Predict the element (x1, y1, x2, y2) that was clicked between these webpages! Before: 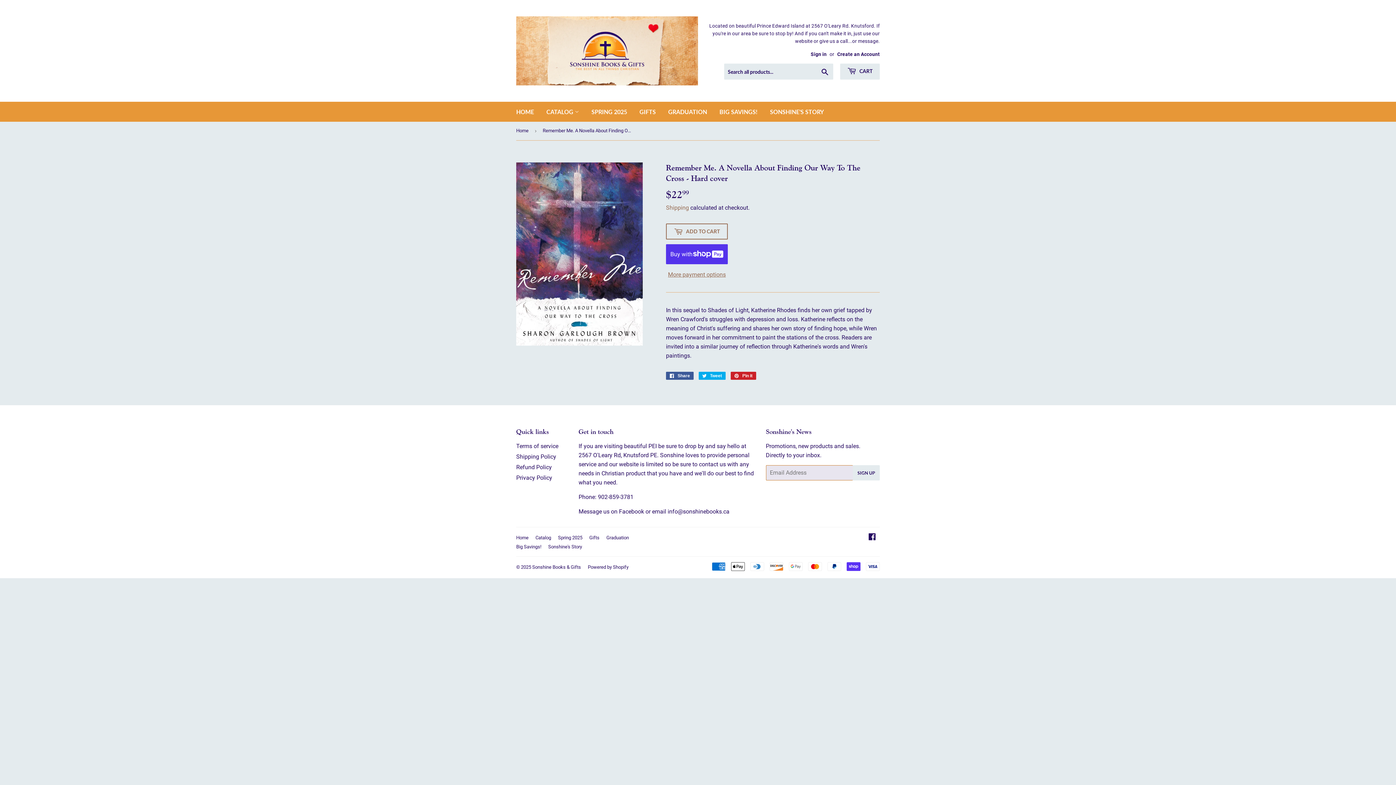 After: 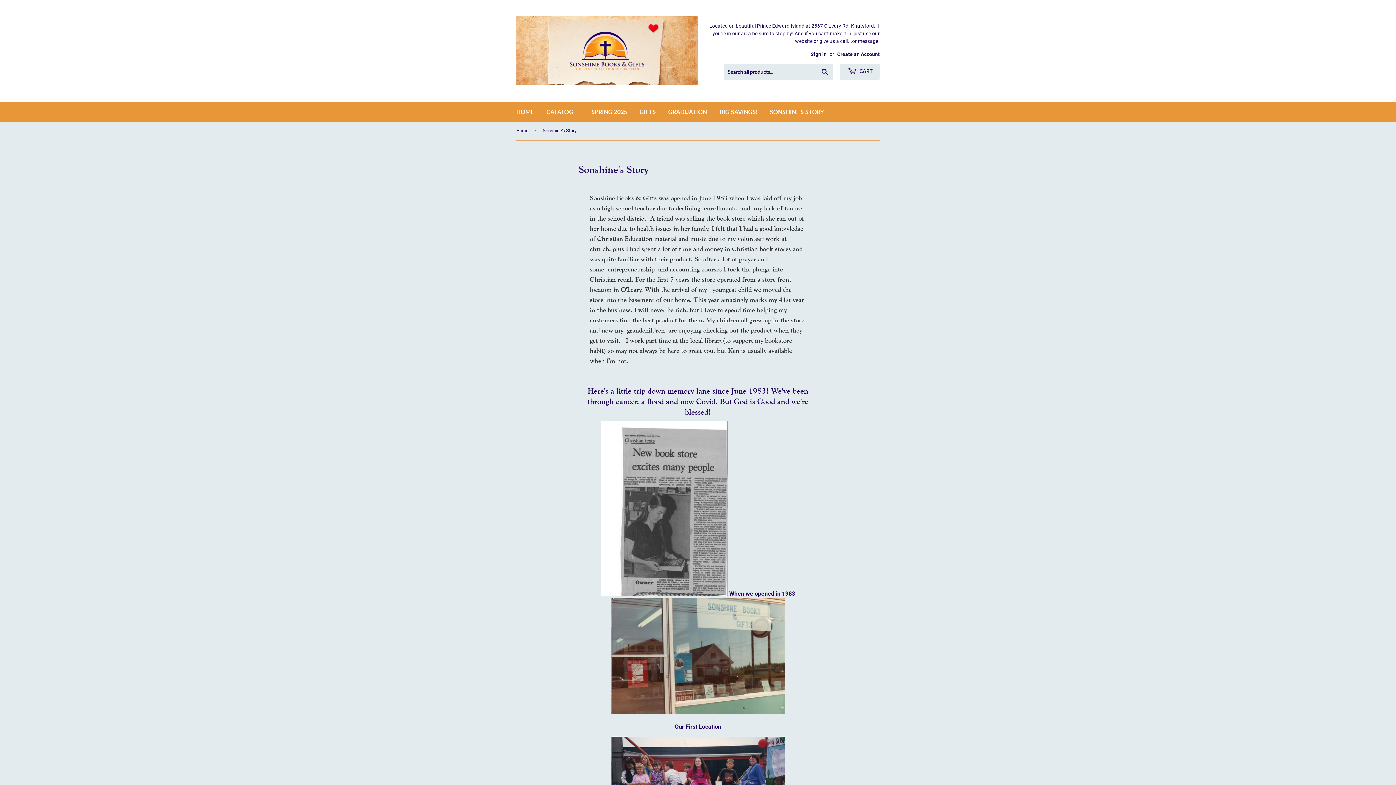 Action: label: Sonshine's Story bbox: (548, 544, 582, 549)